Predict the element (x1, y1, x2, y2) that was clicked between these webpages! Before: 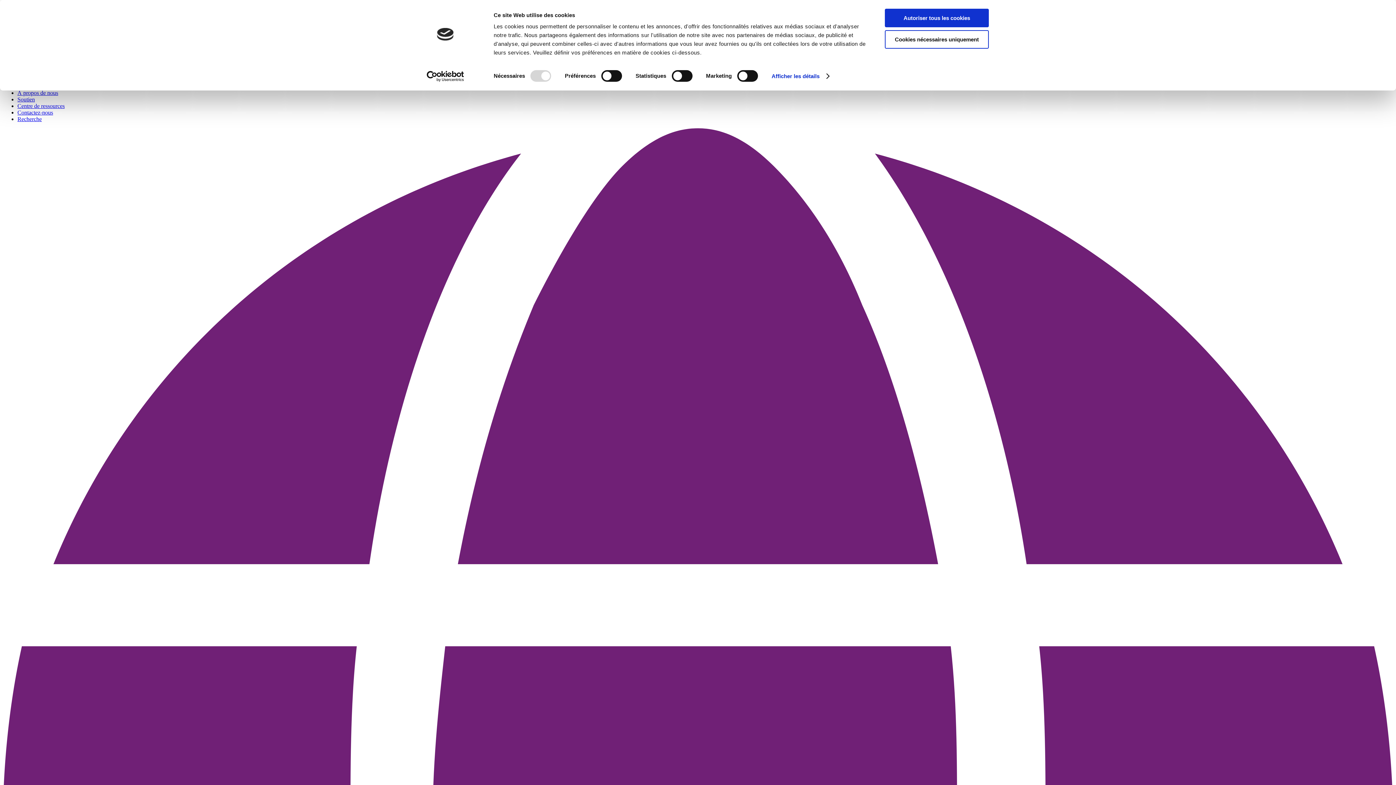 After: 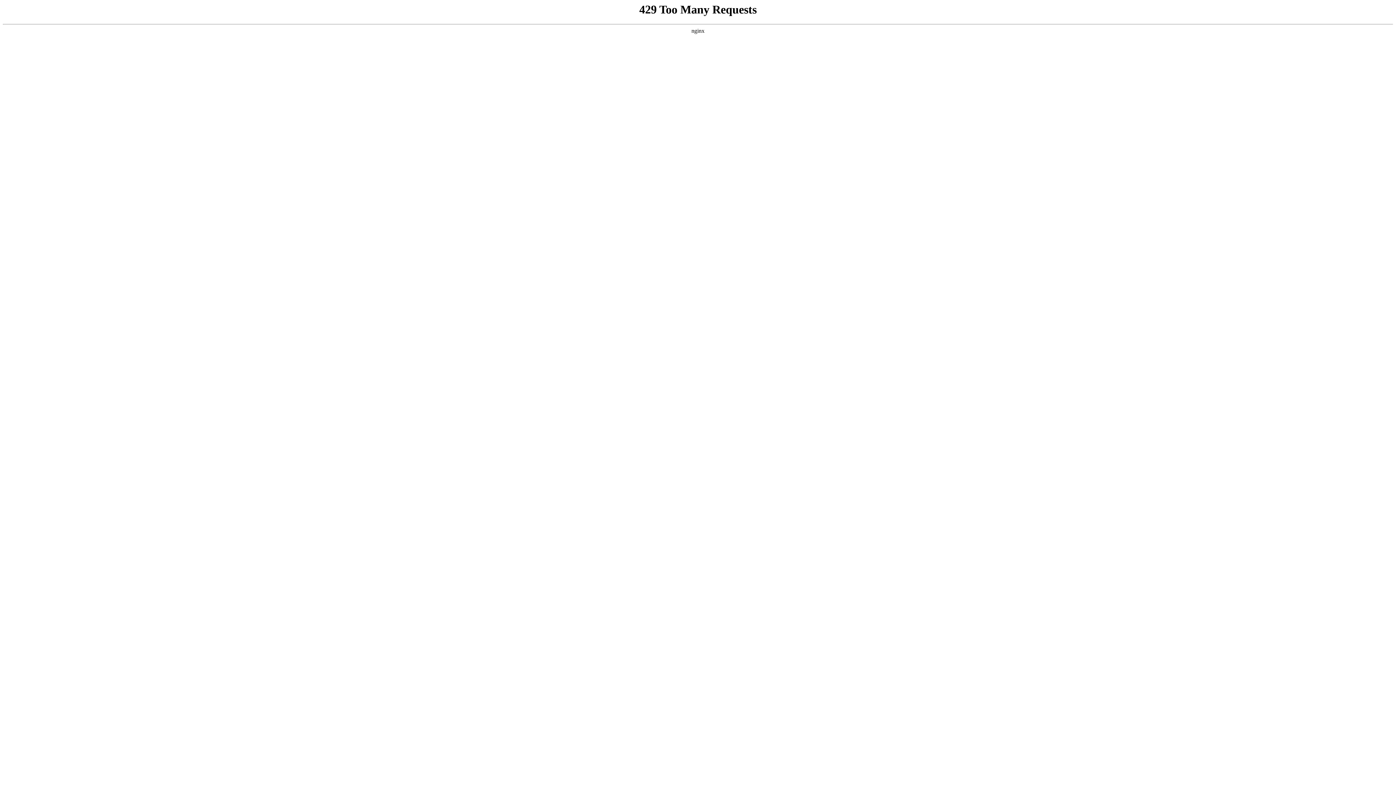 Action: label: Recherche bbox: (17, 116, 41, 122)